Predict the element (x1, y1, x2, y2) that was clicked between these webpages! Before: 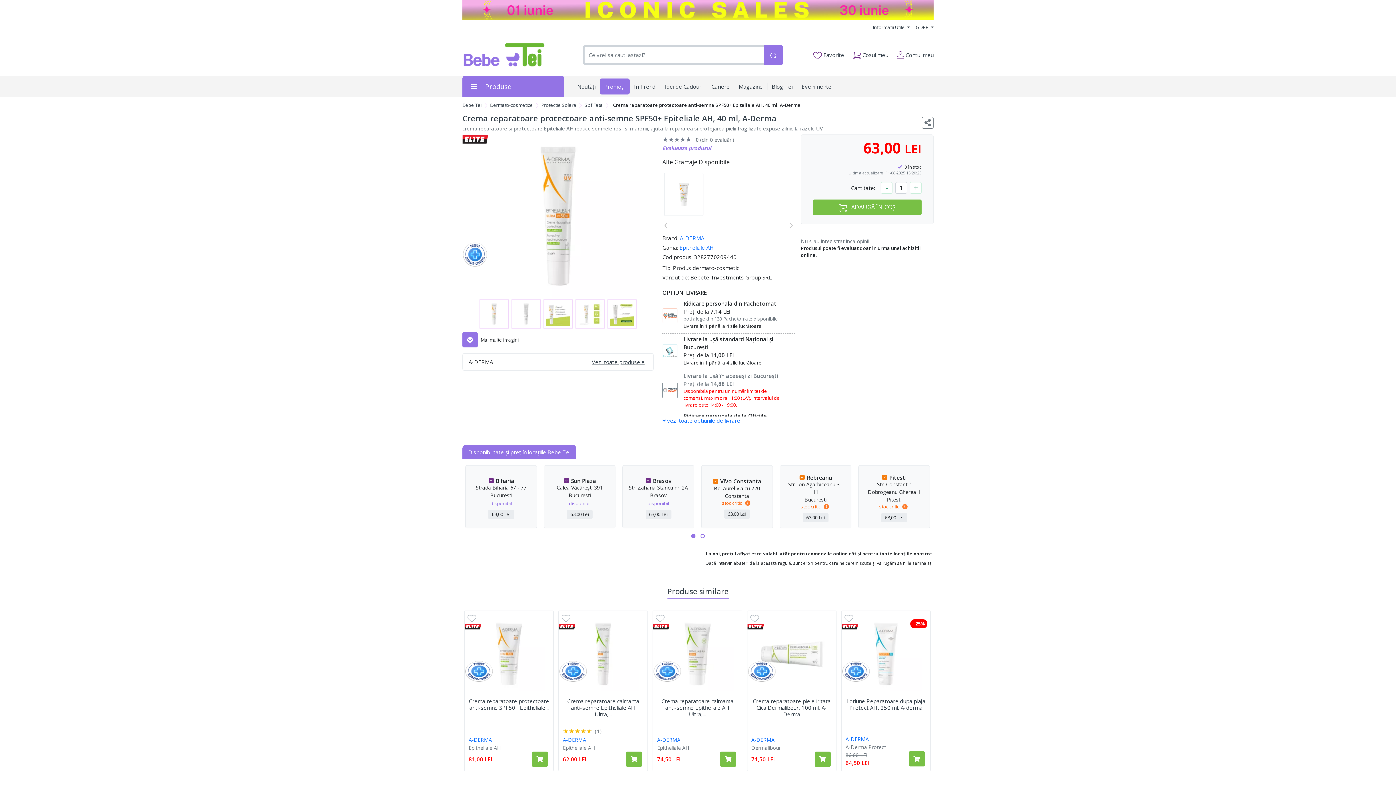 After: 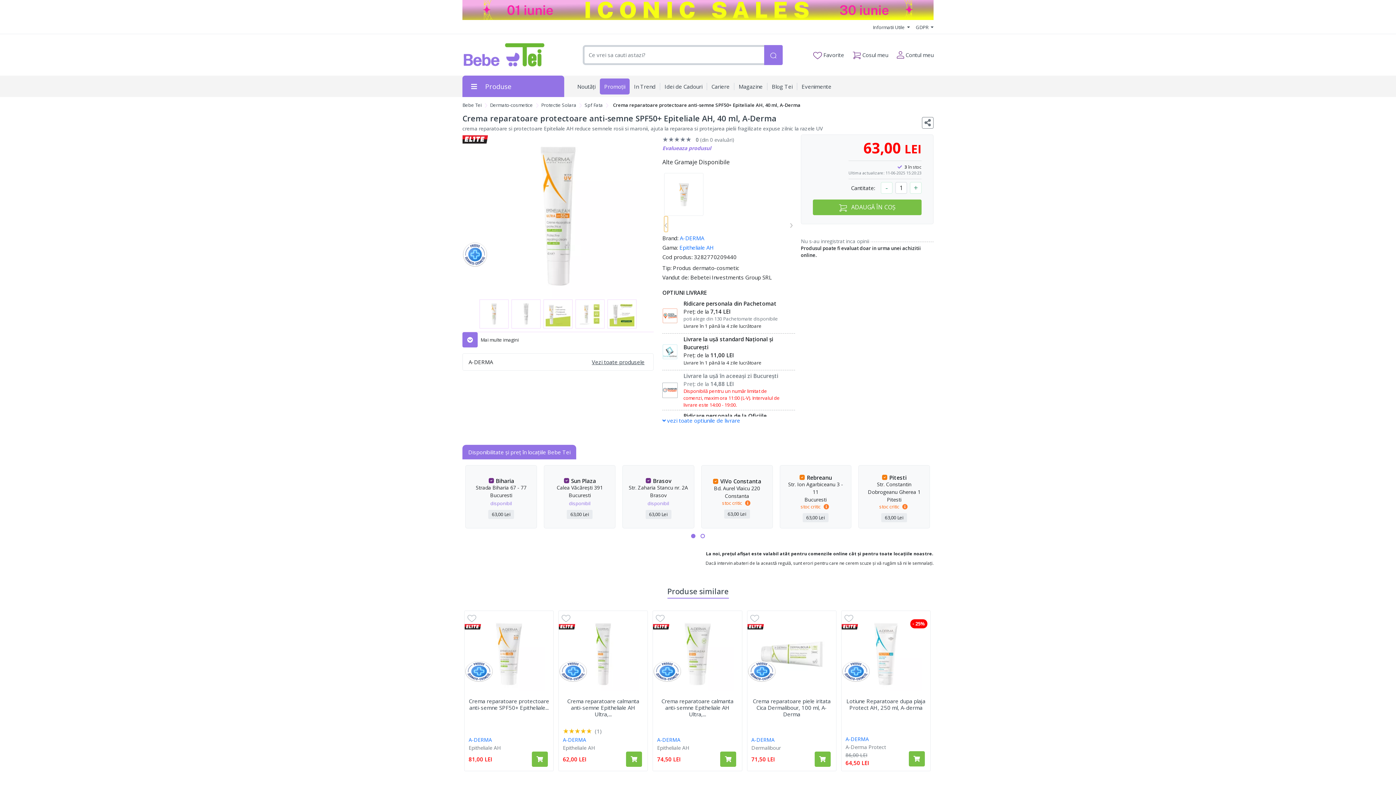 Action: label: ‹ bbox: (664, 219, 668, 229)